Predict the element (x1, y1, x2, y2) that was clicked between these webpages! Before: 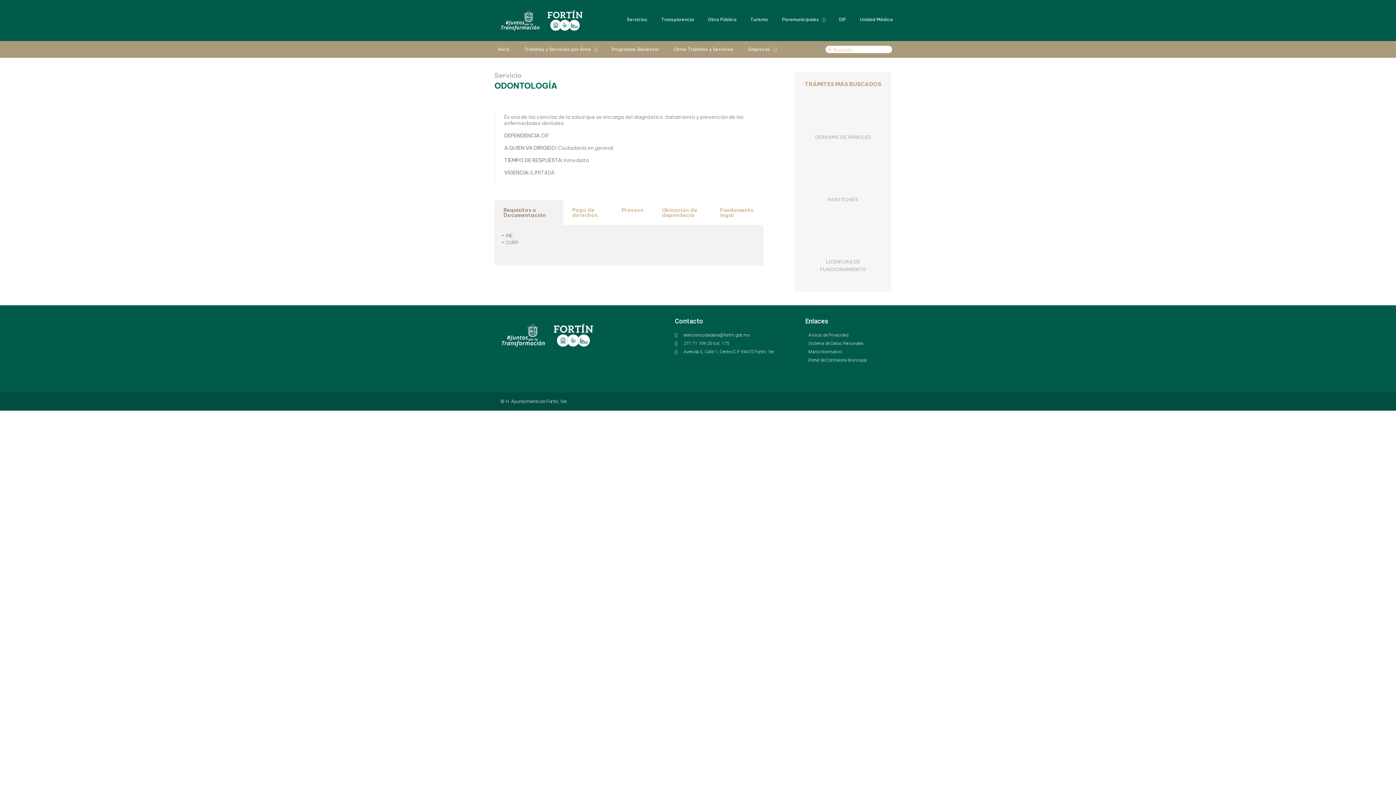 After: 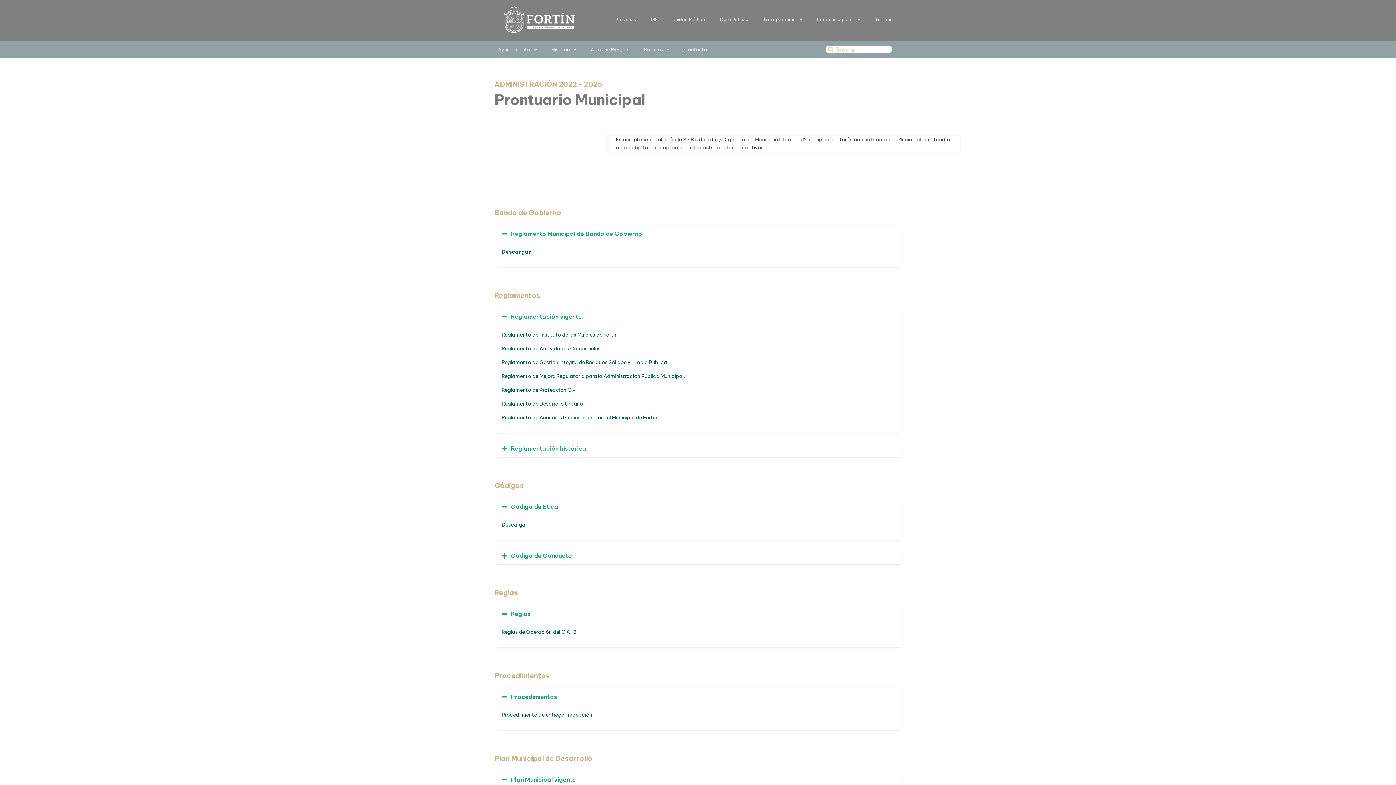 Action: label: Marco Normativo bbox: (805, 348, 901, 355)